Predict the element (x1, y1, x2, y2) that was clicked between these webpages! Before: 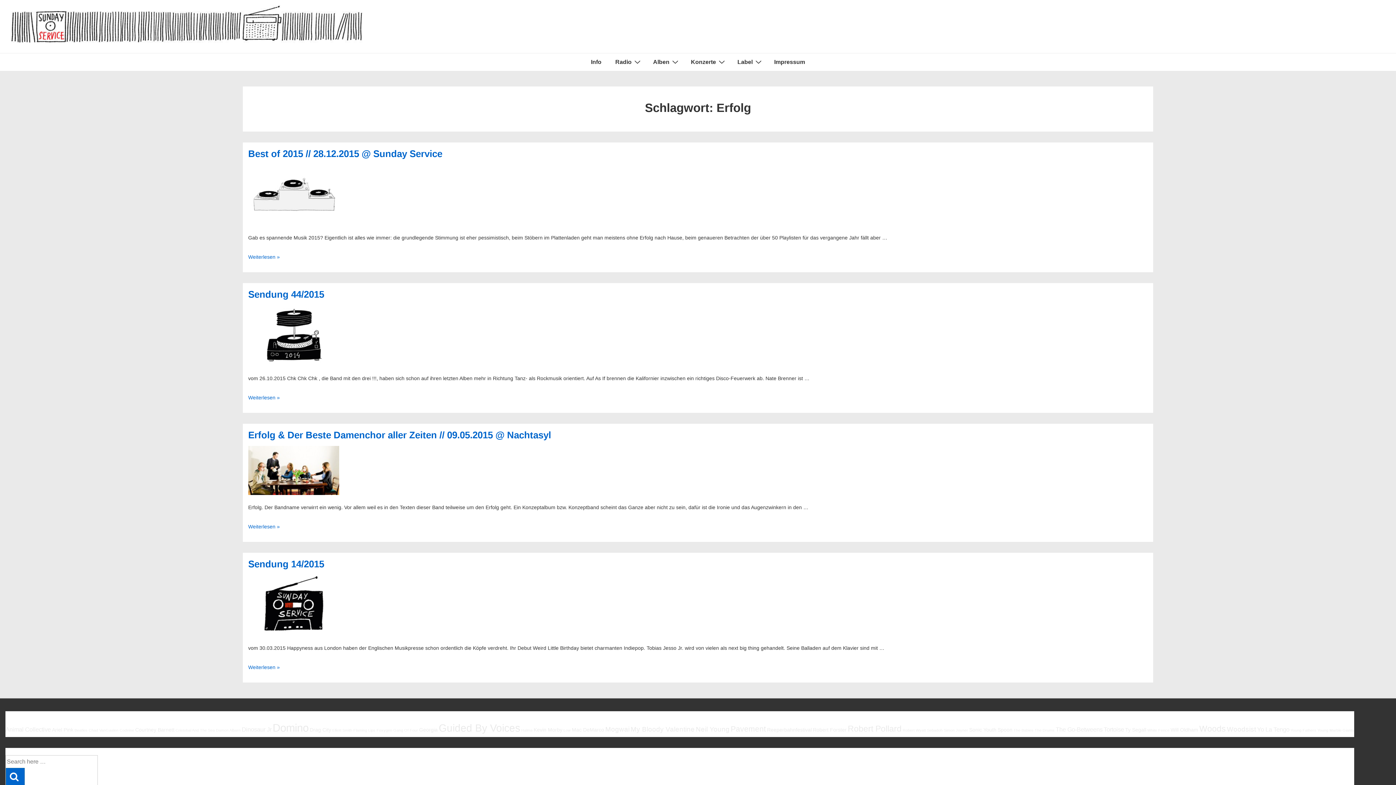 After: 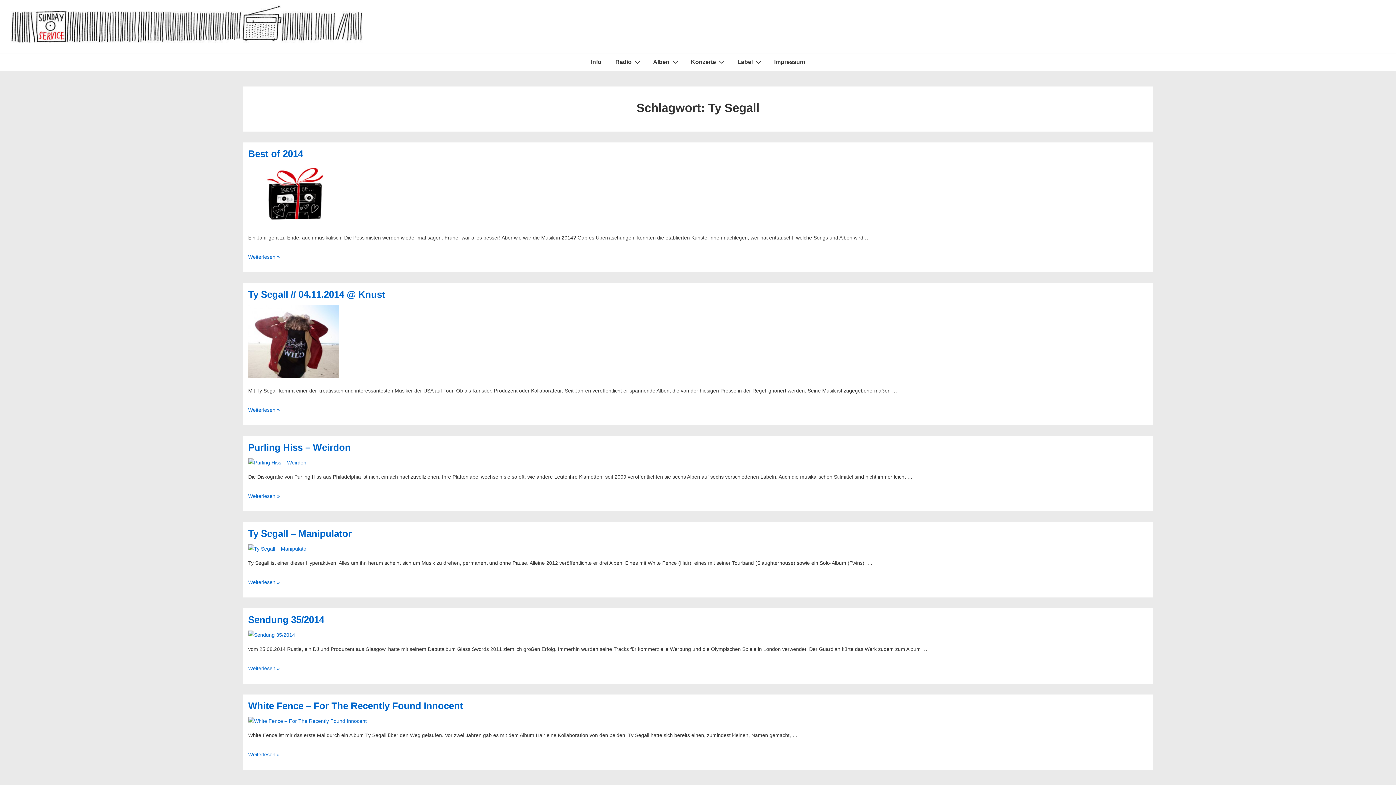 Action: label: Ty Segall (6 Einträge) bbox: (1125, 727, 1146, 733)